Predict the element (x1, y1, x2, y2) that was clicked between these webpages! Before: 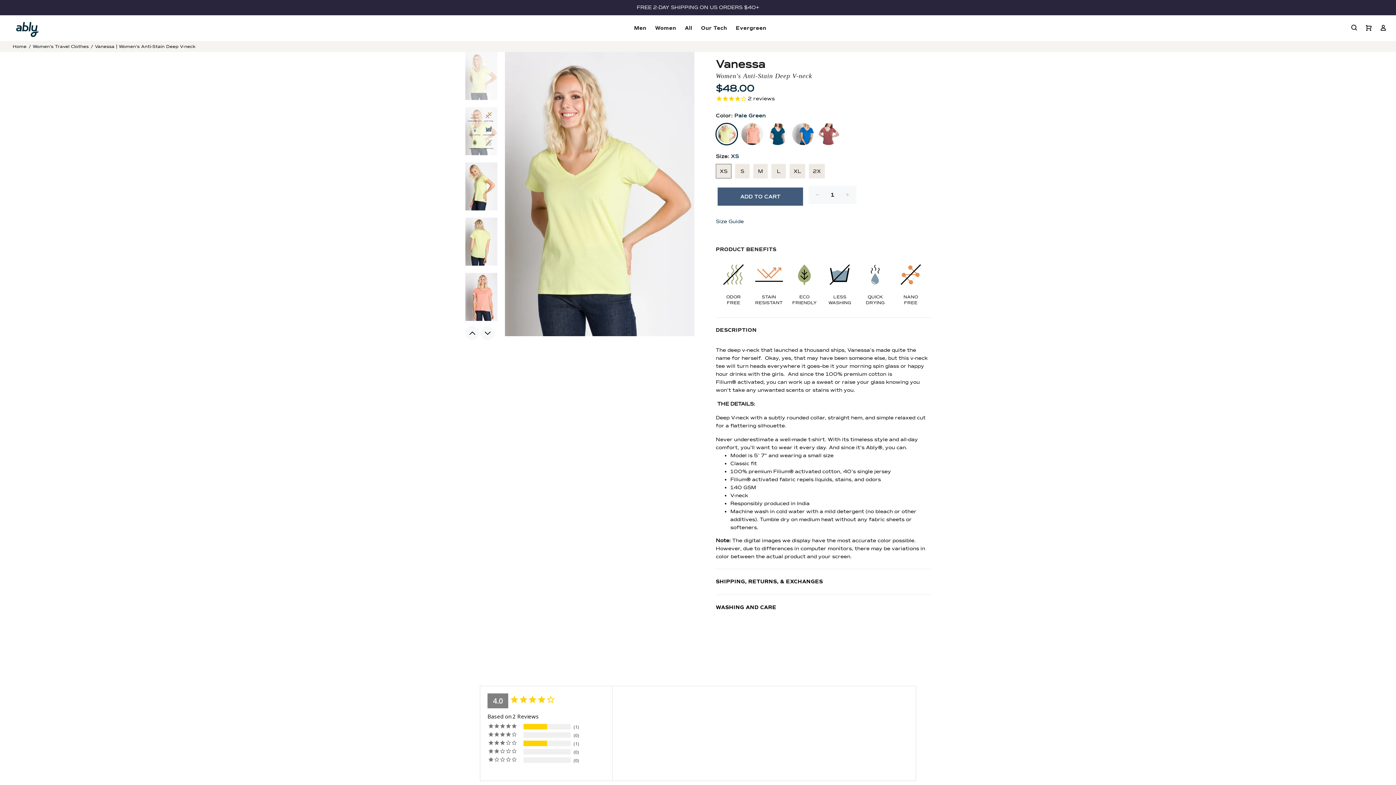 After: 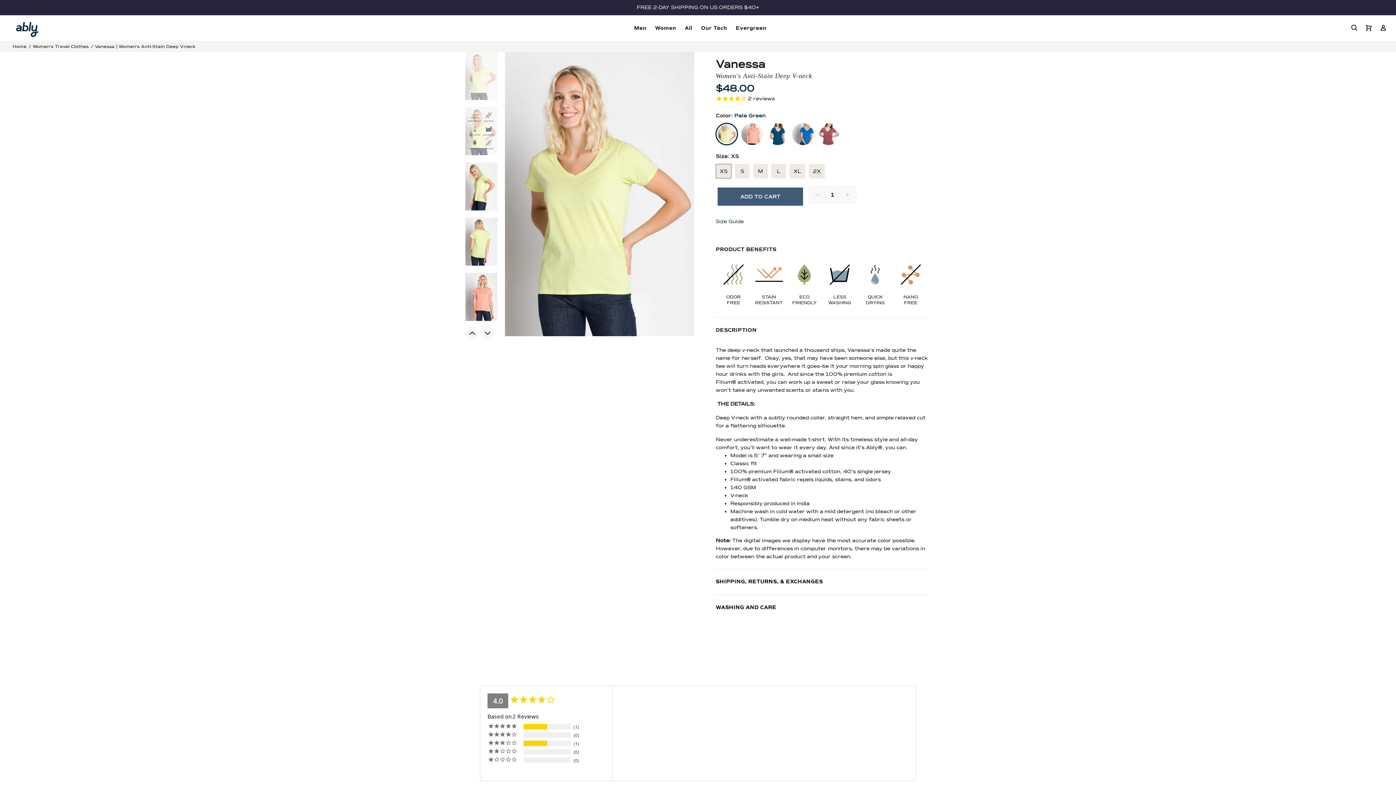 Action: label: XS bbox: (716, 164, 731, 178)